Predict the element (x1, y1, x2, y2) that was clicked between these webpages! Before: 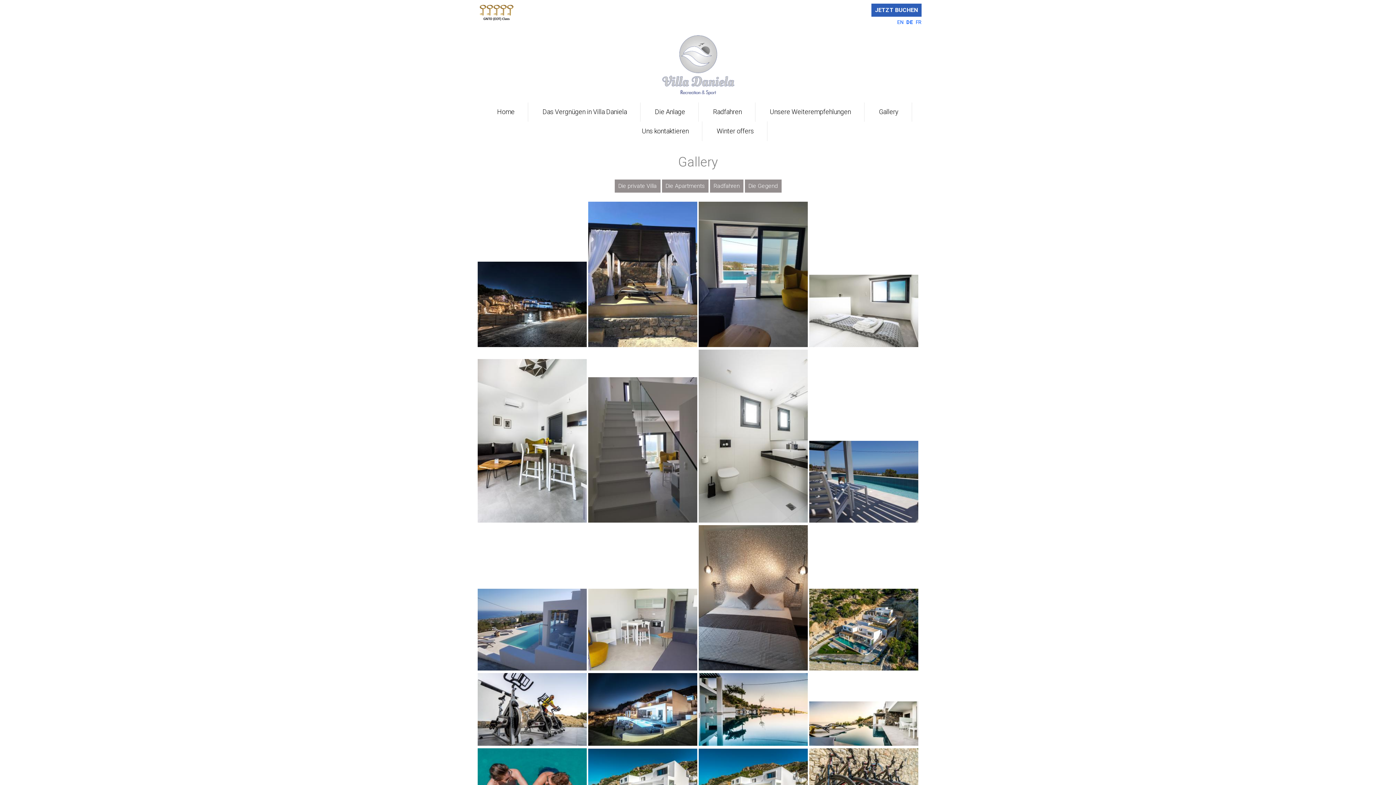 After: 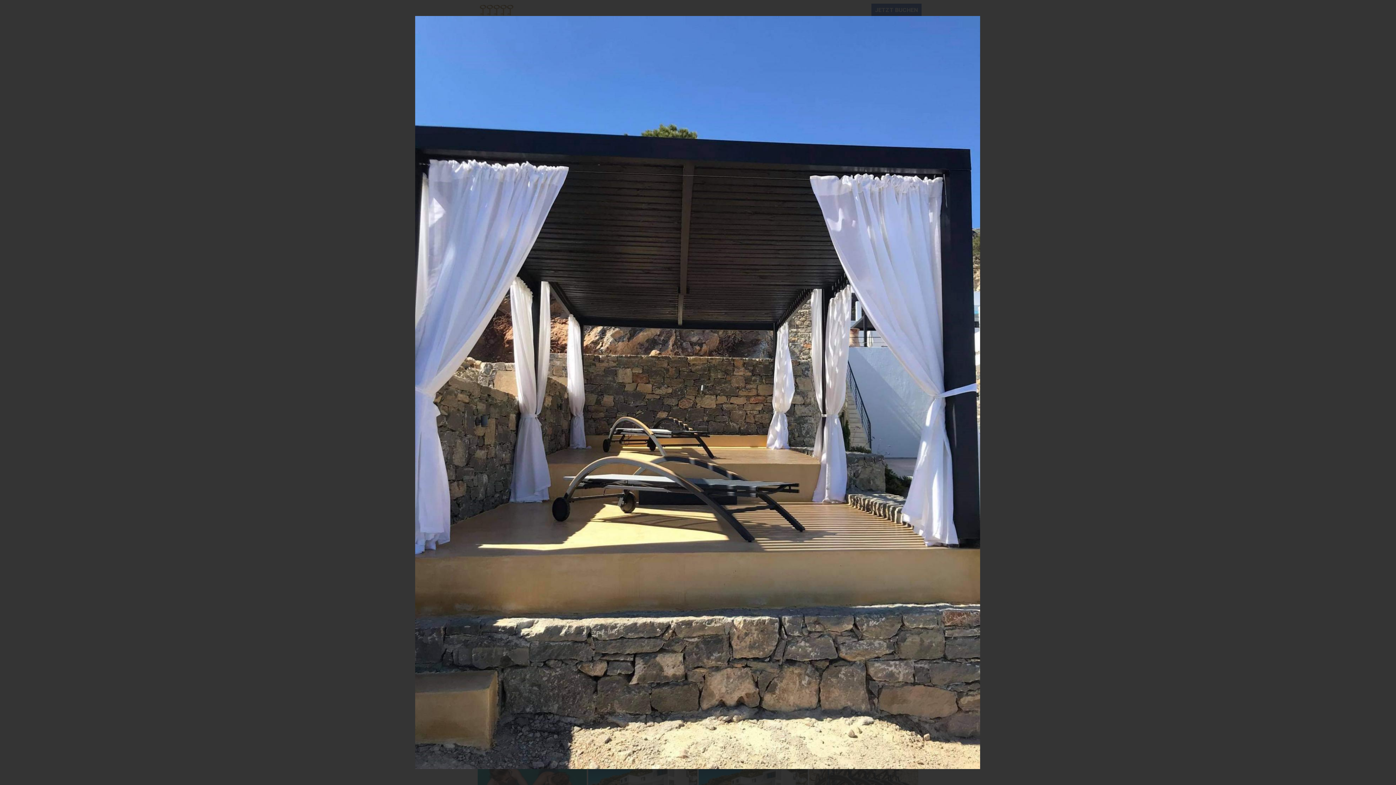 Action: bbox: (588, 341, 698, 348) label:  